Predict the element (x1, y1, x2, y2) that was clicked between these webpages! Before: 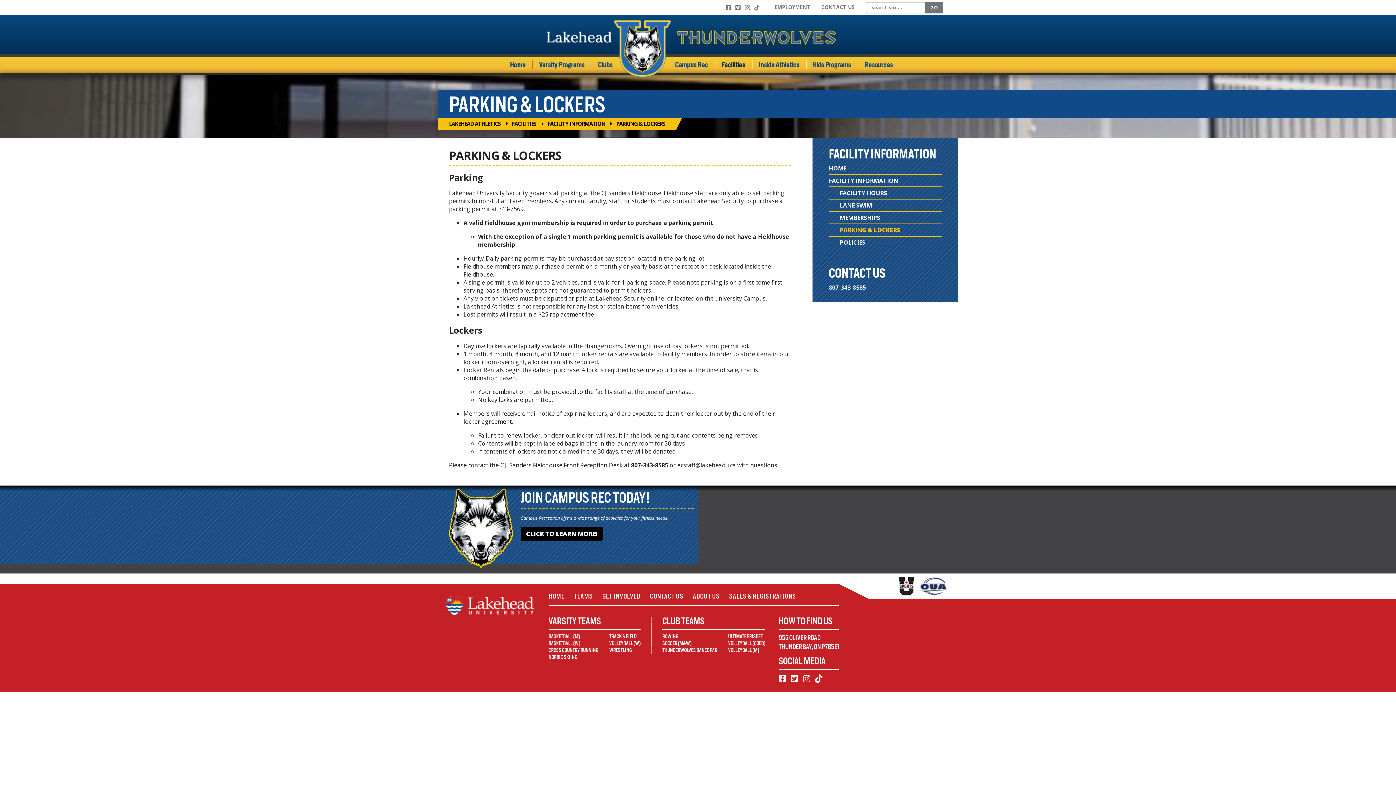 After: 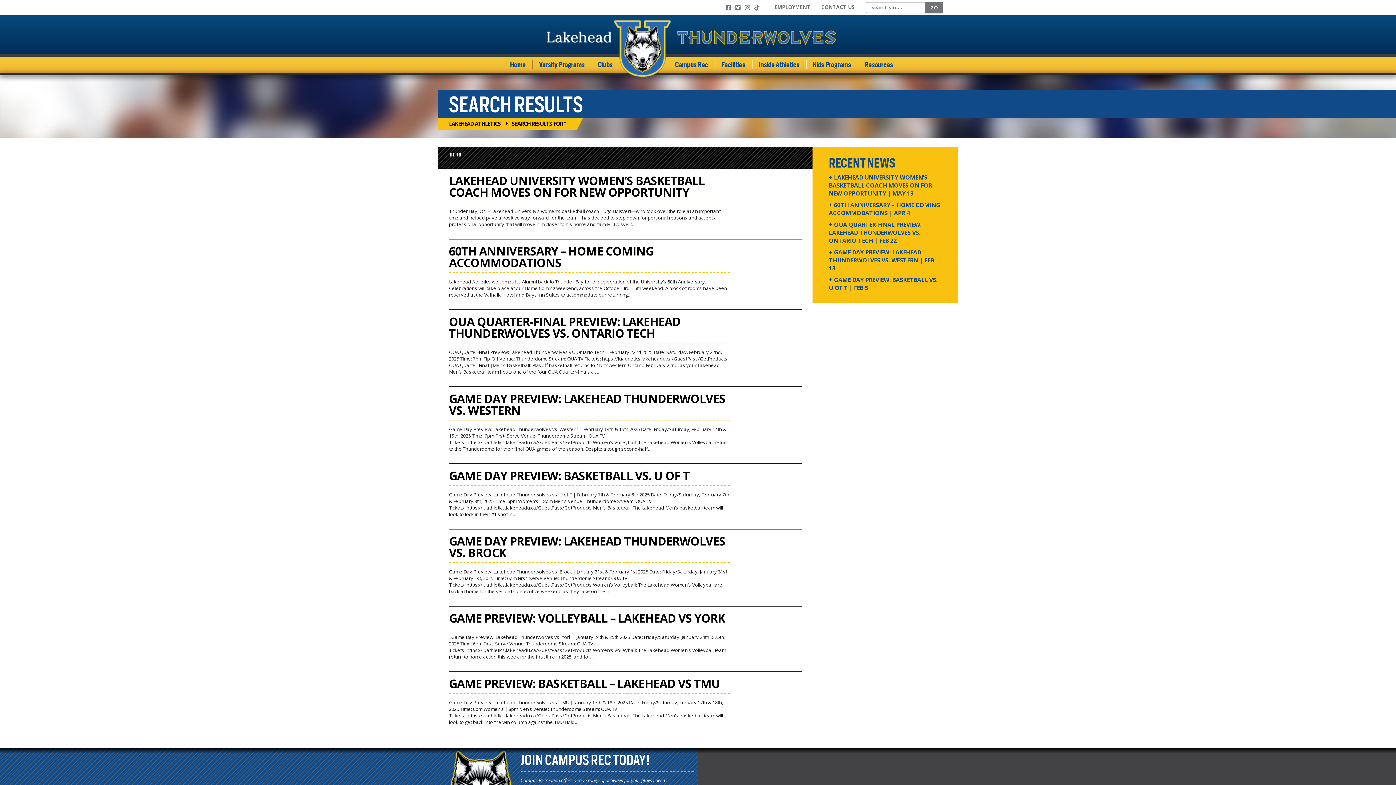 Action: label: GO bbox: (925, 1, 943, 13)